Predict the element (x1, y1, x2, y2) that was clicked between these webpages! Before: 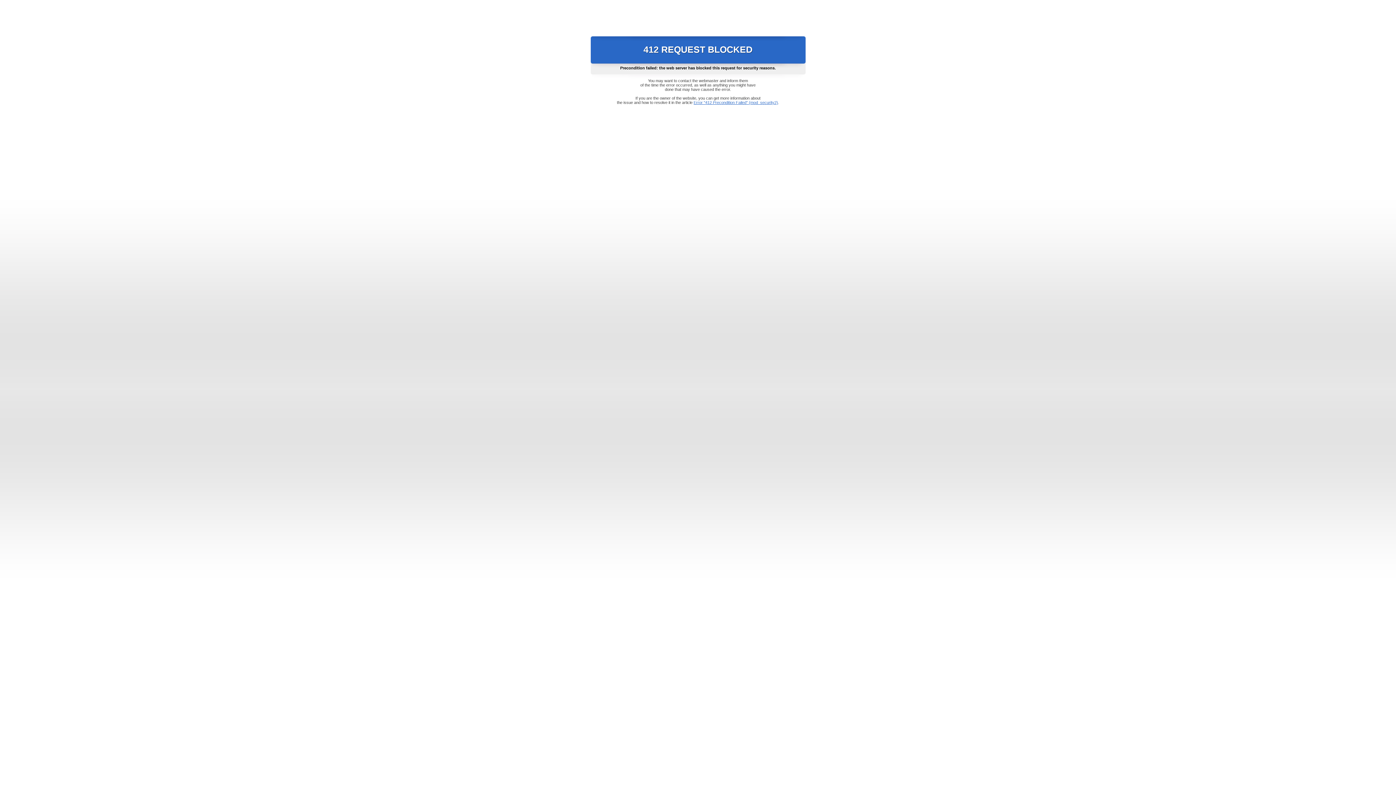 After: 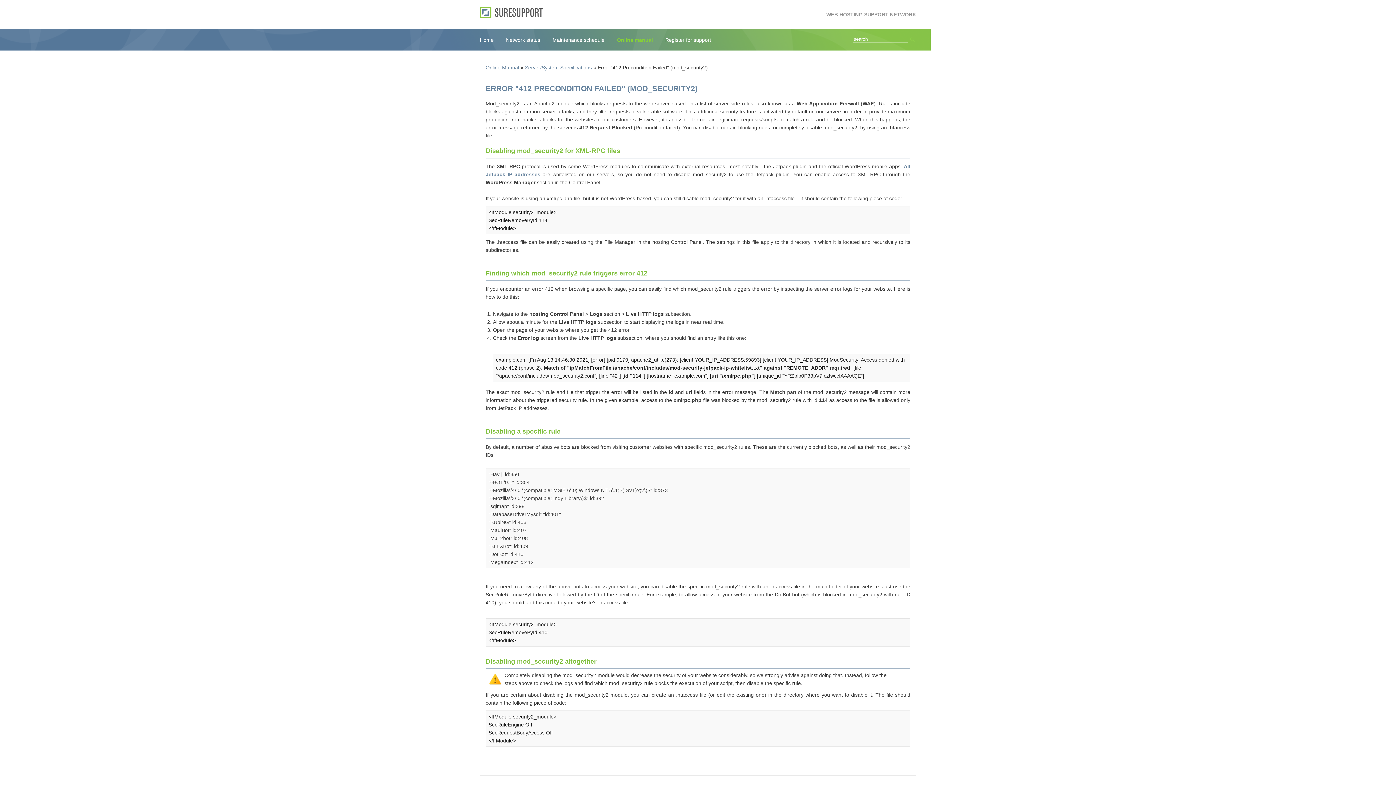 Action: label: Error "412 Precondition Failed" (mod_security2) bbox: (693, 100, 778, 104)